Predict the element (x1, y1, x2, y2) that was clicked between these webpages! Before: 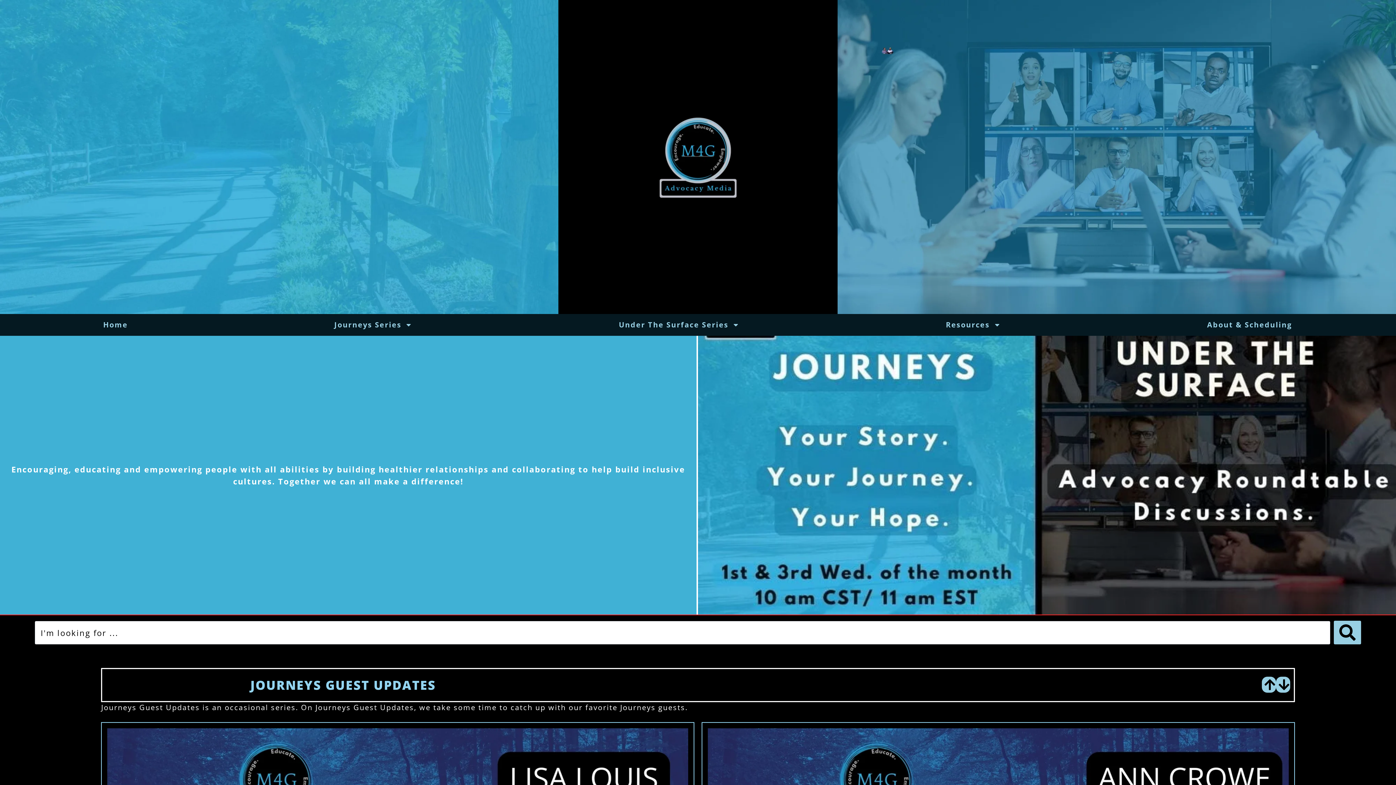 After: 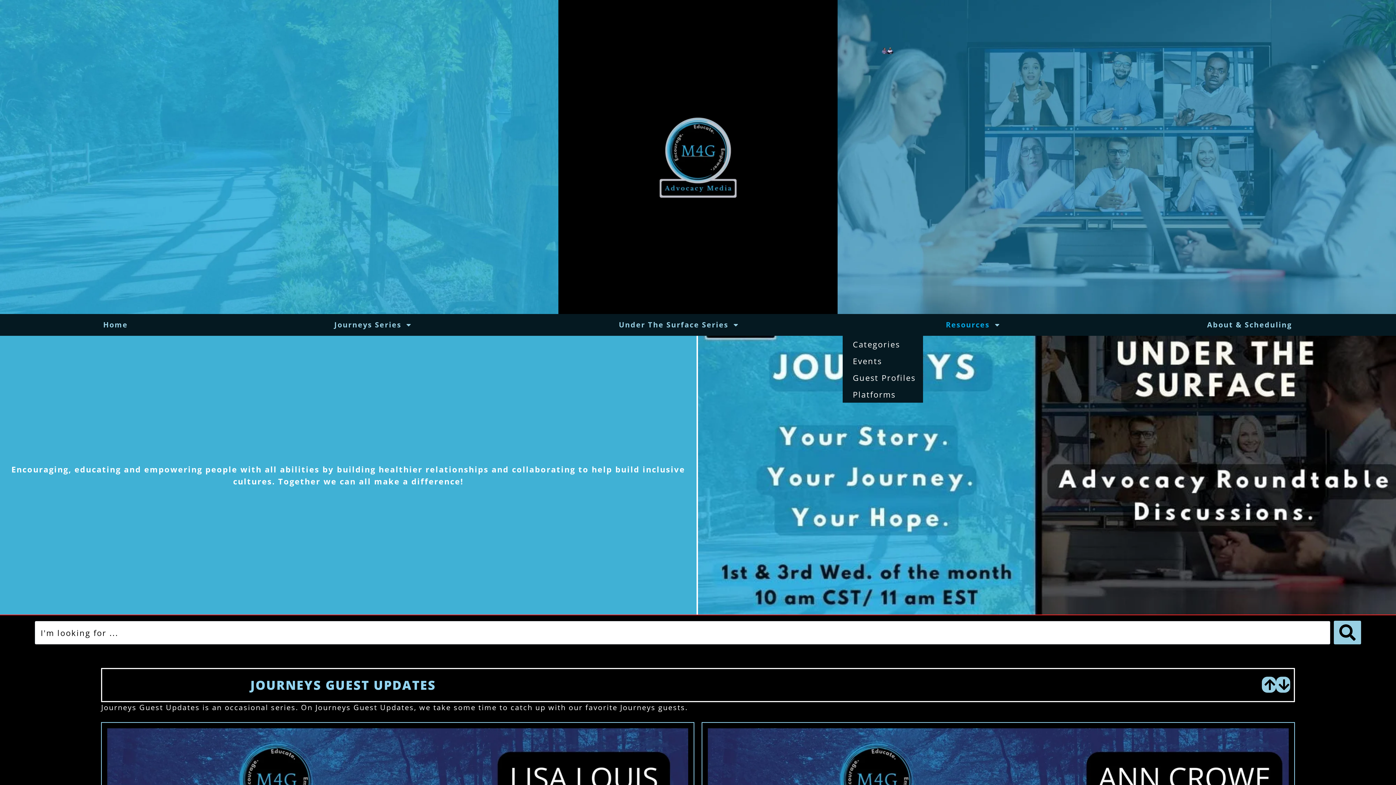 Action: bbox: (842, 314, 1104, 336) label: Resources